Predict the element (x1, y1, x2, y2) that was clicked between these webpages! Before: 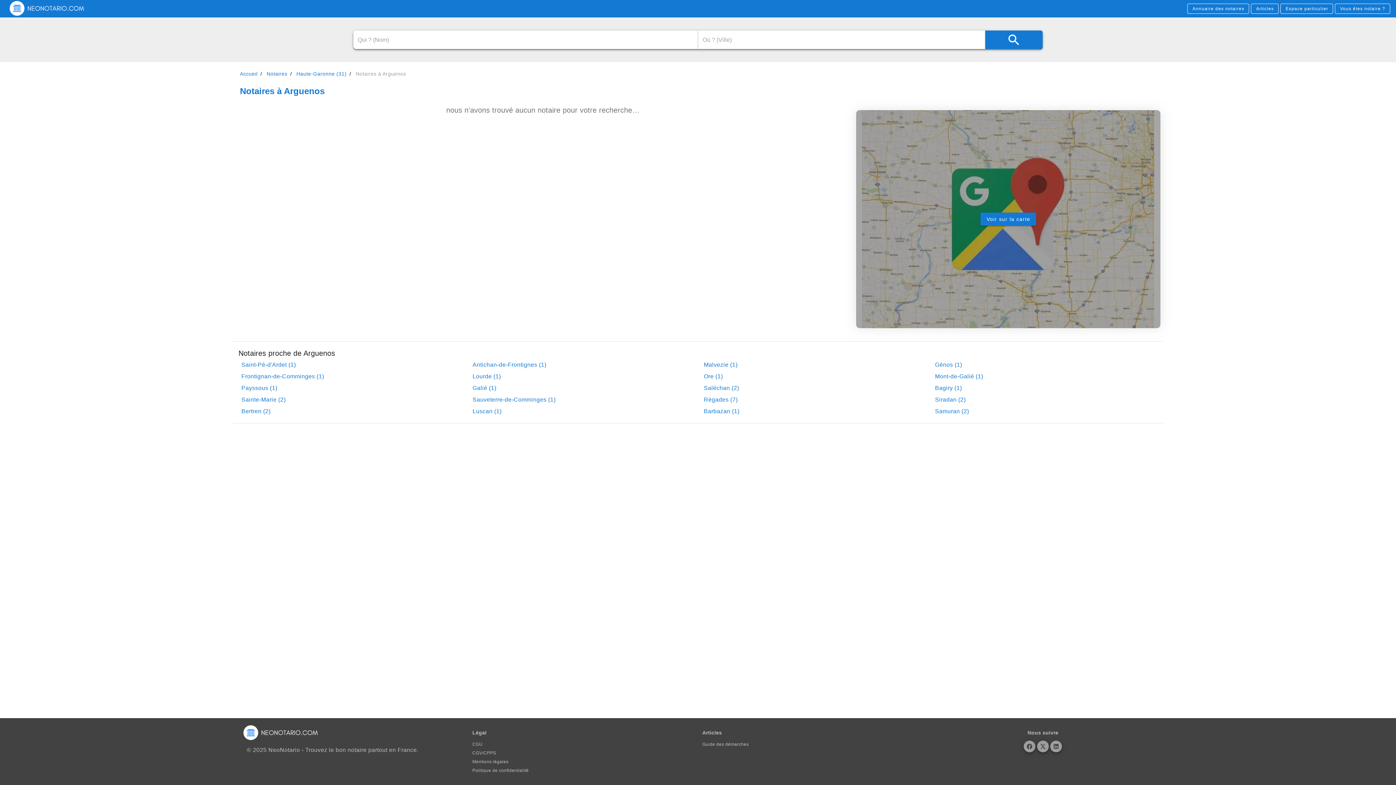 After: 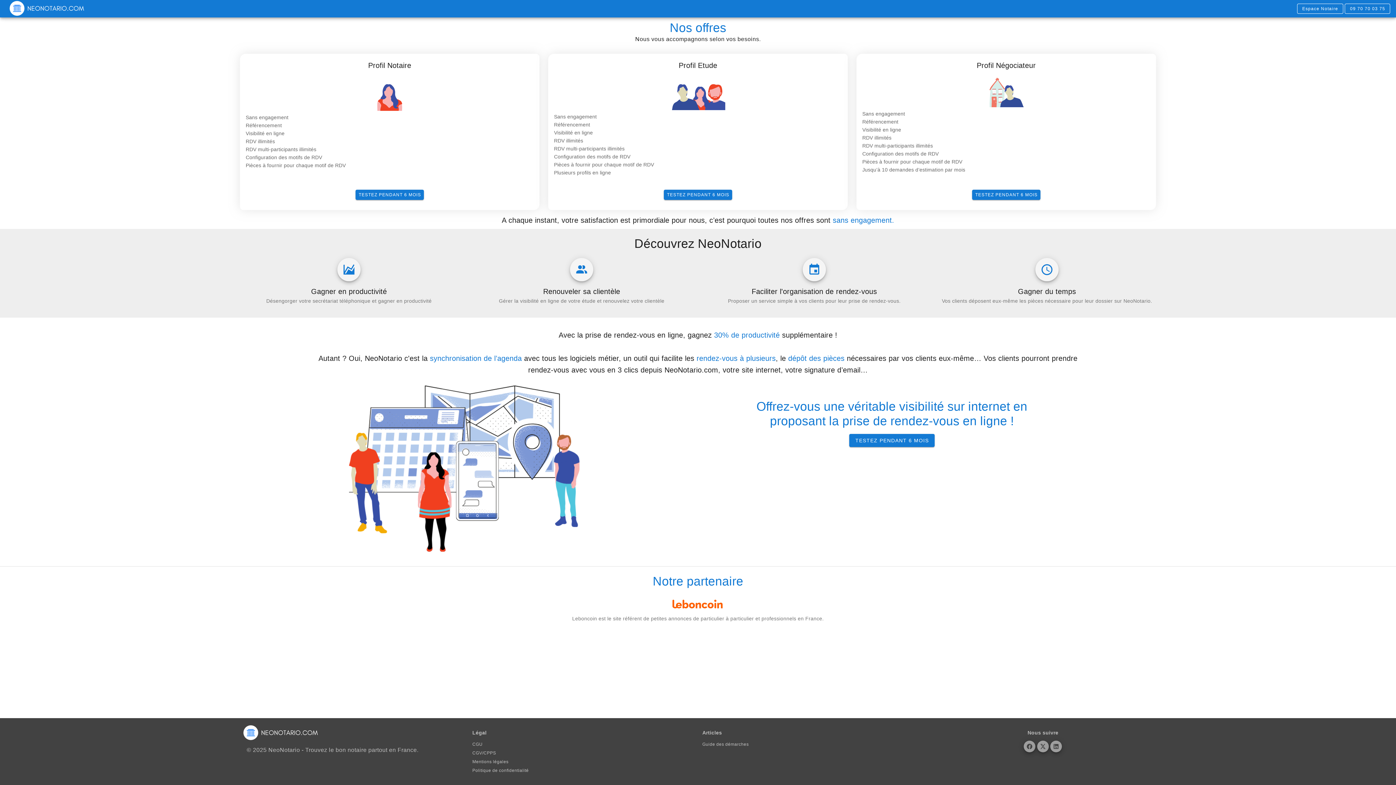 Action: label: Vous êtes notaire ? bbox: (1335, 3, 1390, 13)